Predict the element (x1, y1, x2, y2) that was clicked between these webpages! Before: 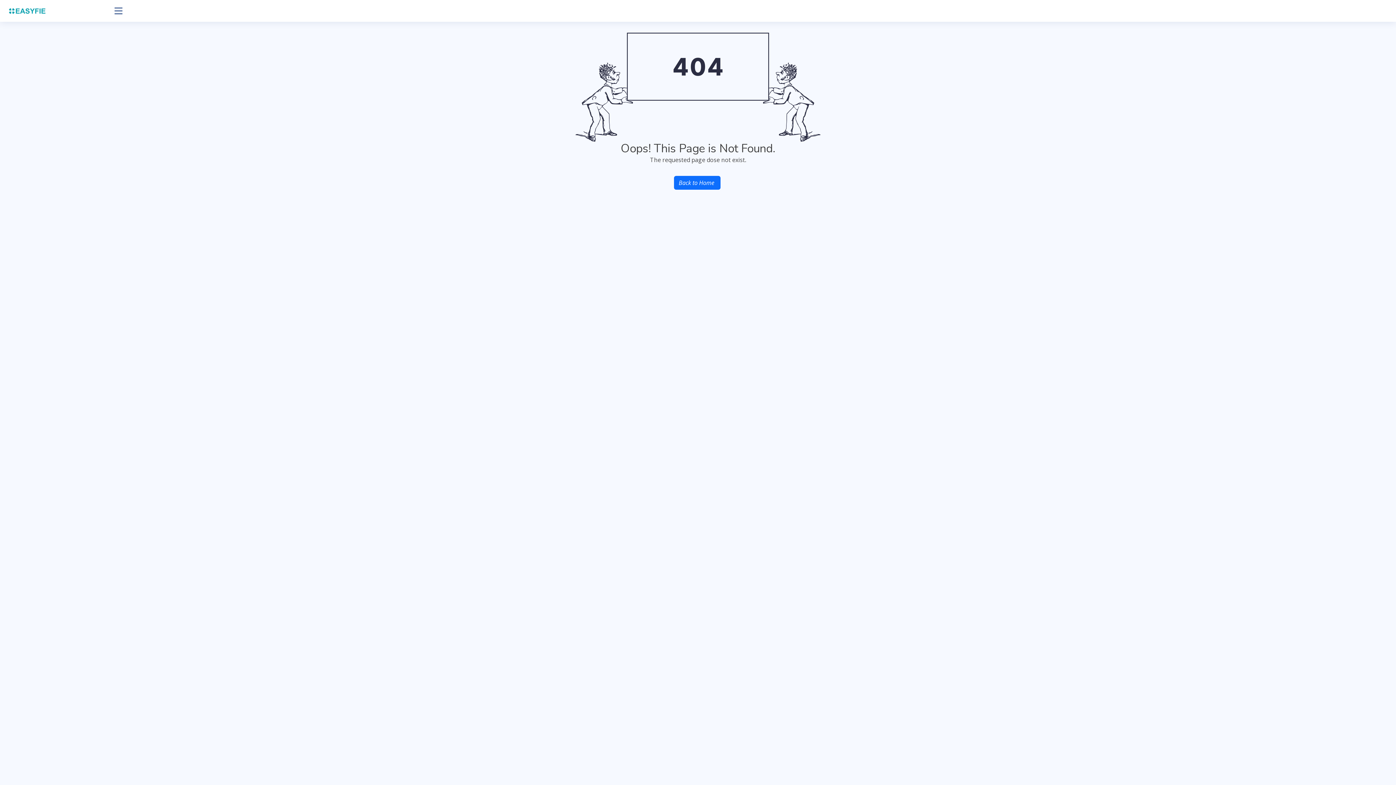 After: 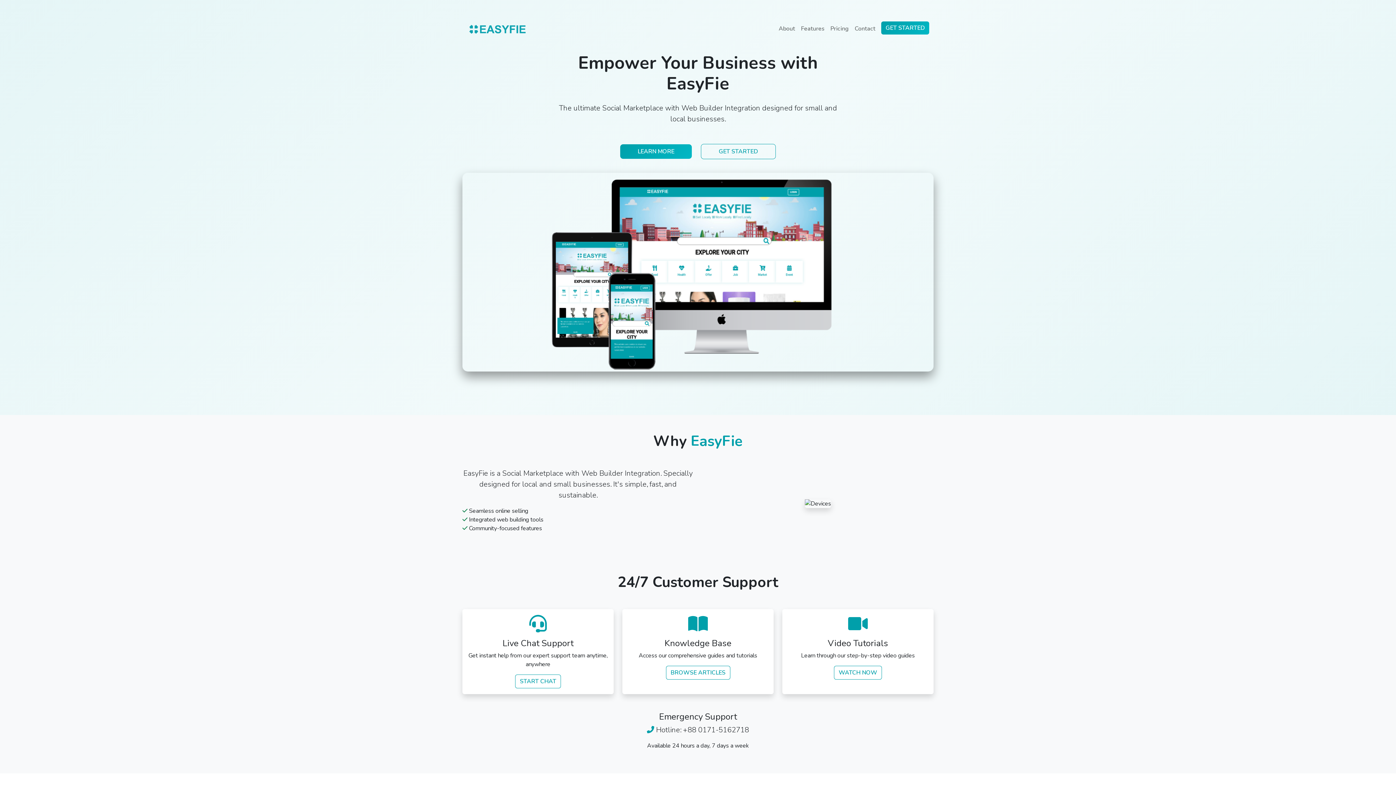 Action: bbox: (7, 6, 109, 15)